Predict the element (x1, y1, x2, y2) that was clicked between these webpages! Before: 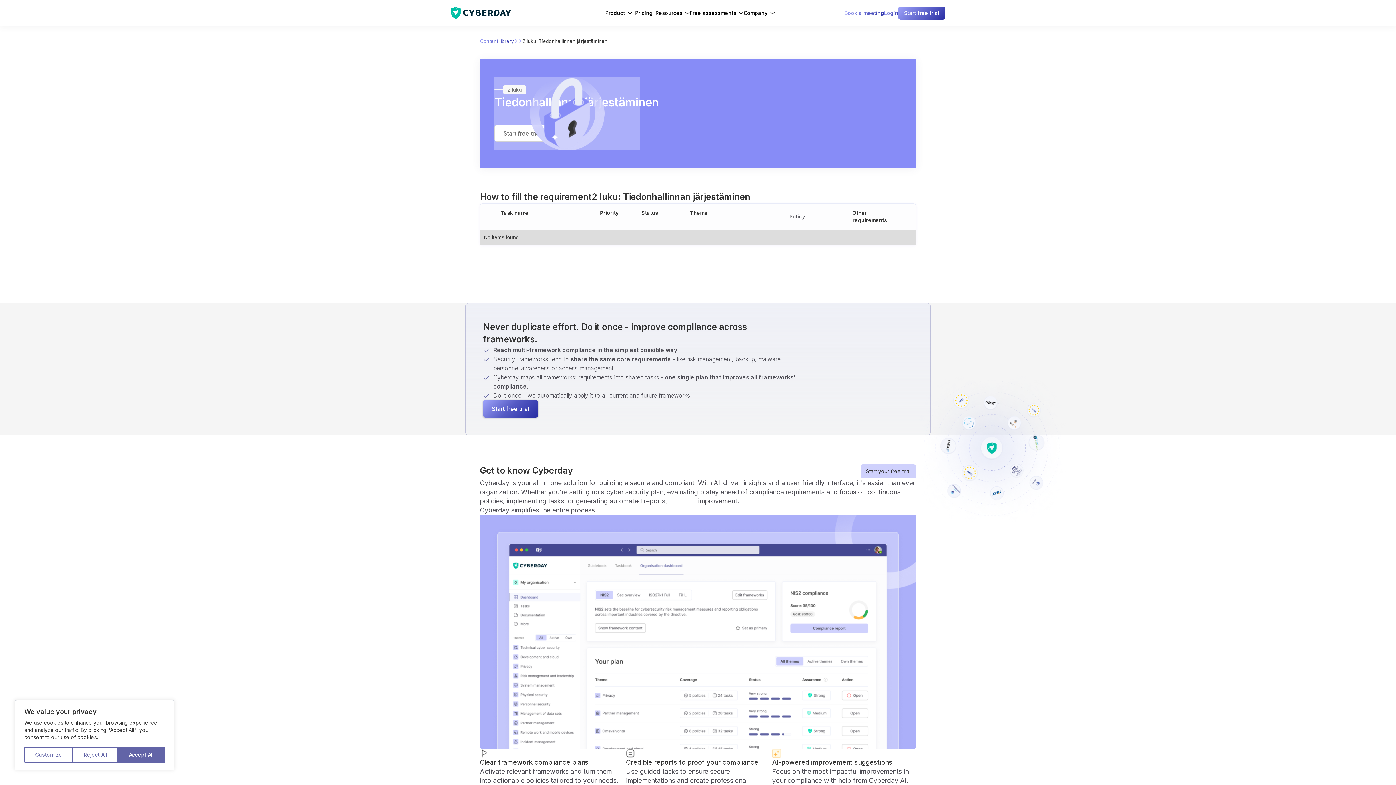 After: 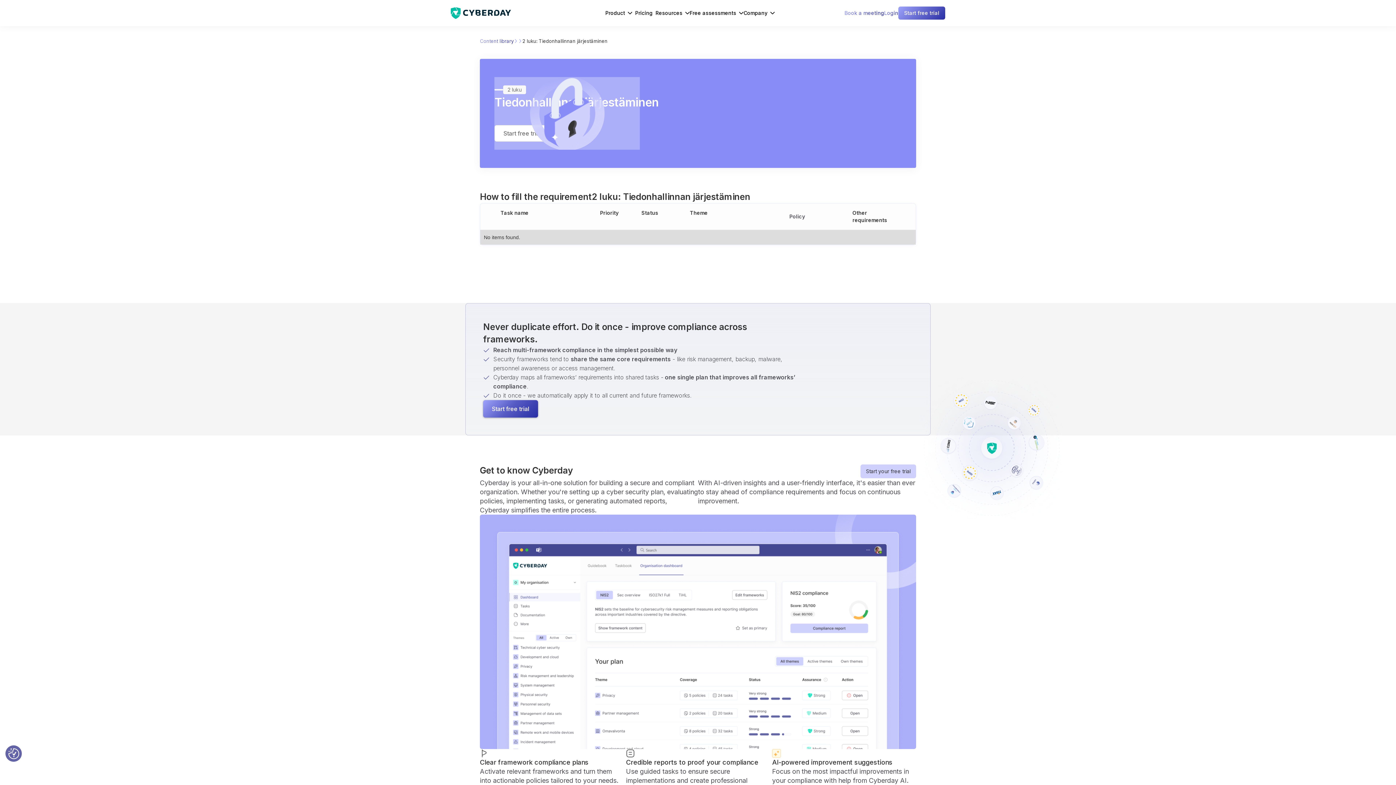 Action: label: Accept All bbox: (118, 747, 164, 763)